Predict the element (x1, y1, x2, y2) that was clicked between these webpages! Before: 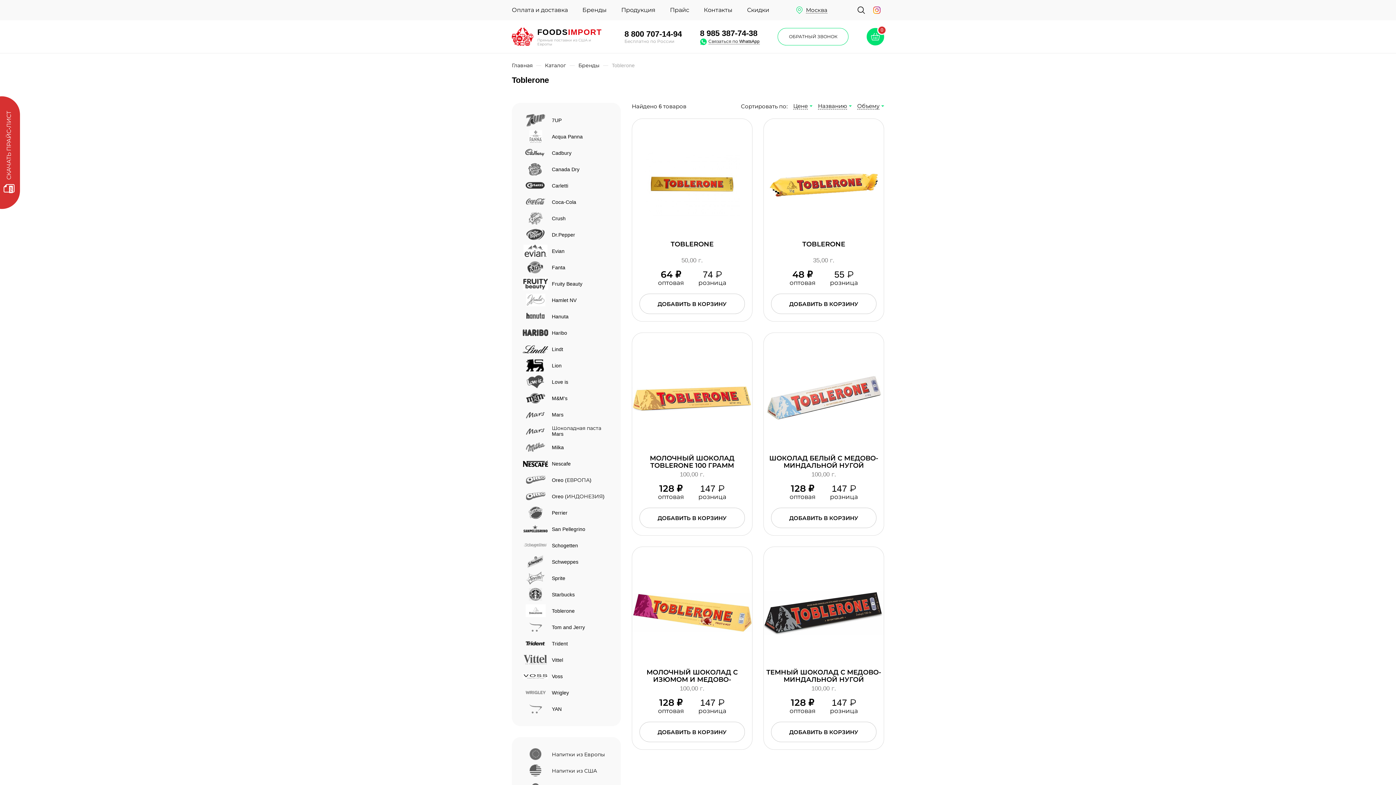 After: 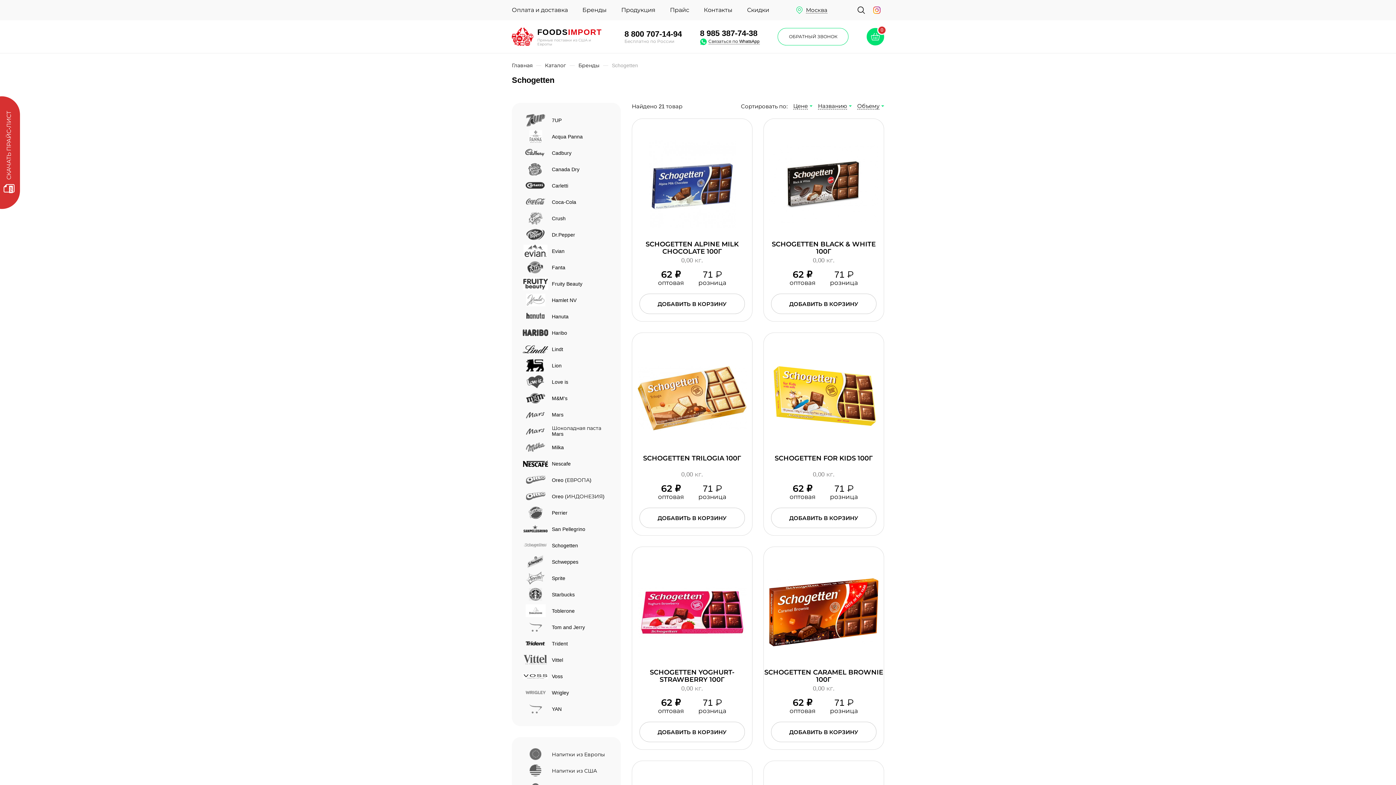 Action: bbox: (522, 539, 610, 552) label: Schogetten